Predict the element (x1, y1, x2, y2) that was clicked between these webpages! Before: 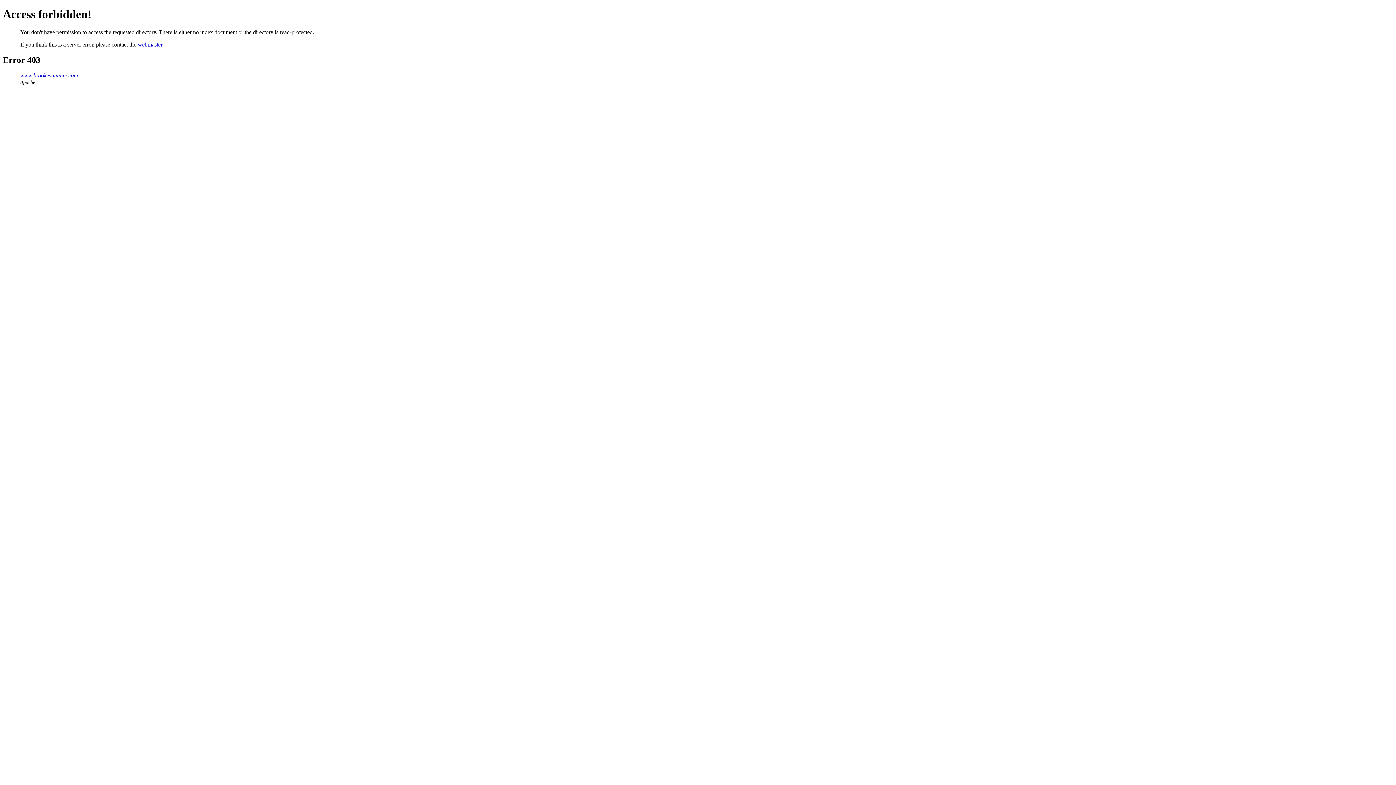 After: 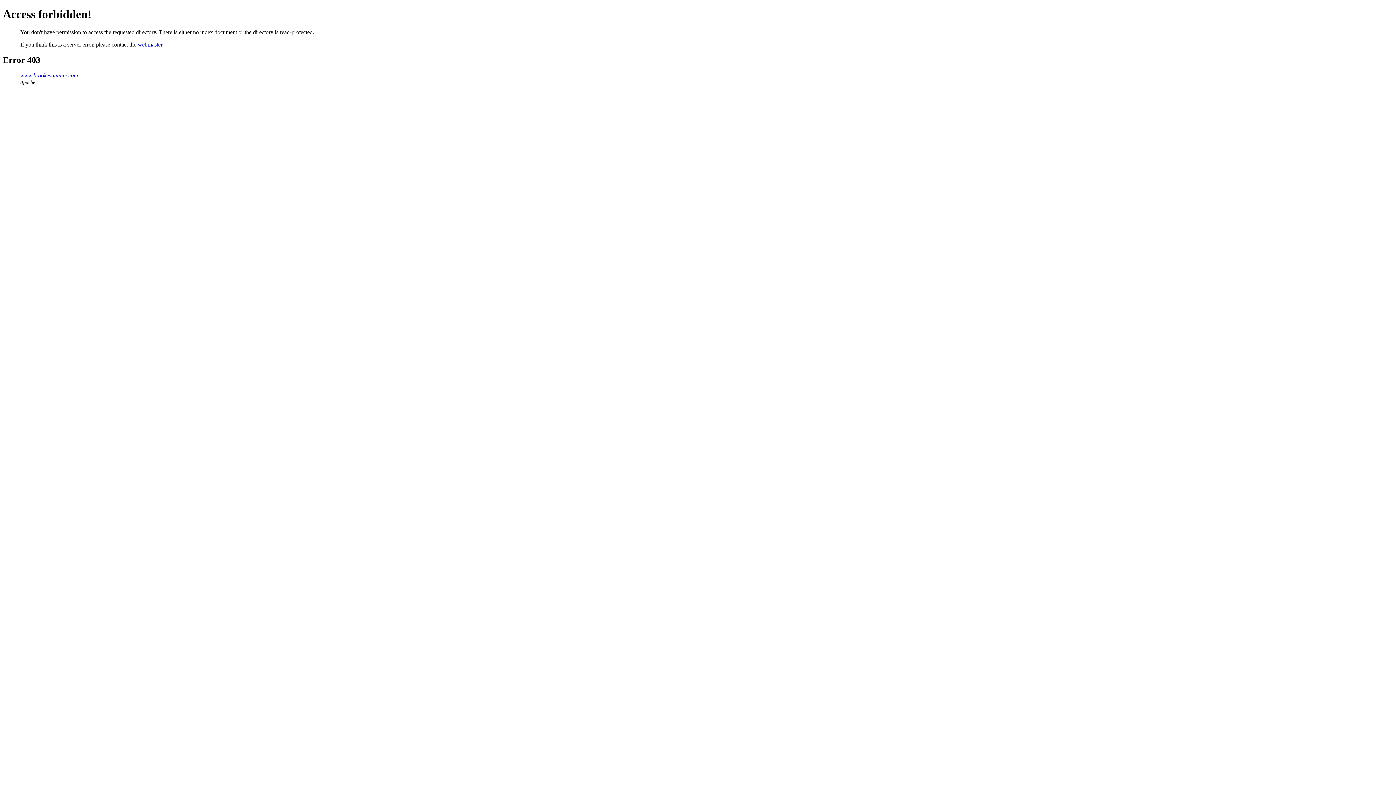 Action: label: webmaster bbox: (137, 41, 162, 47)